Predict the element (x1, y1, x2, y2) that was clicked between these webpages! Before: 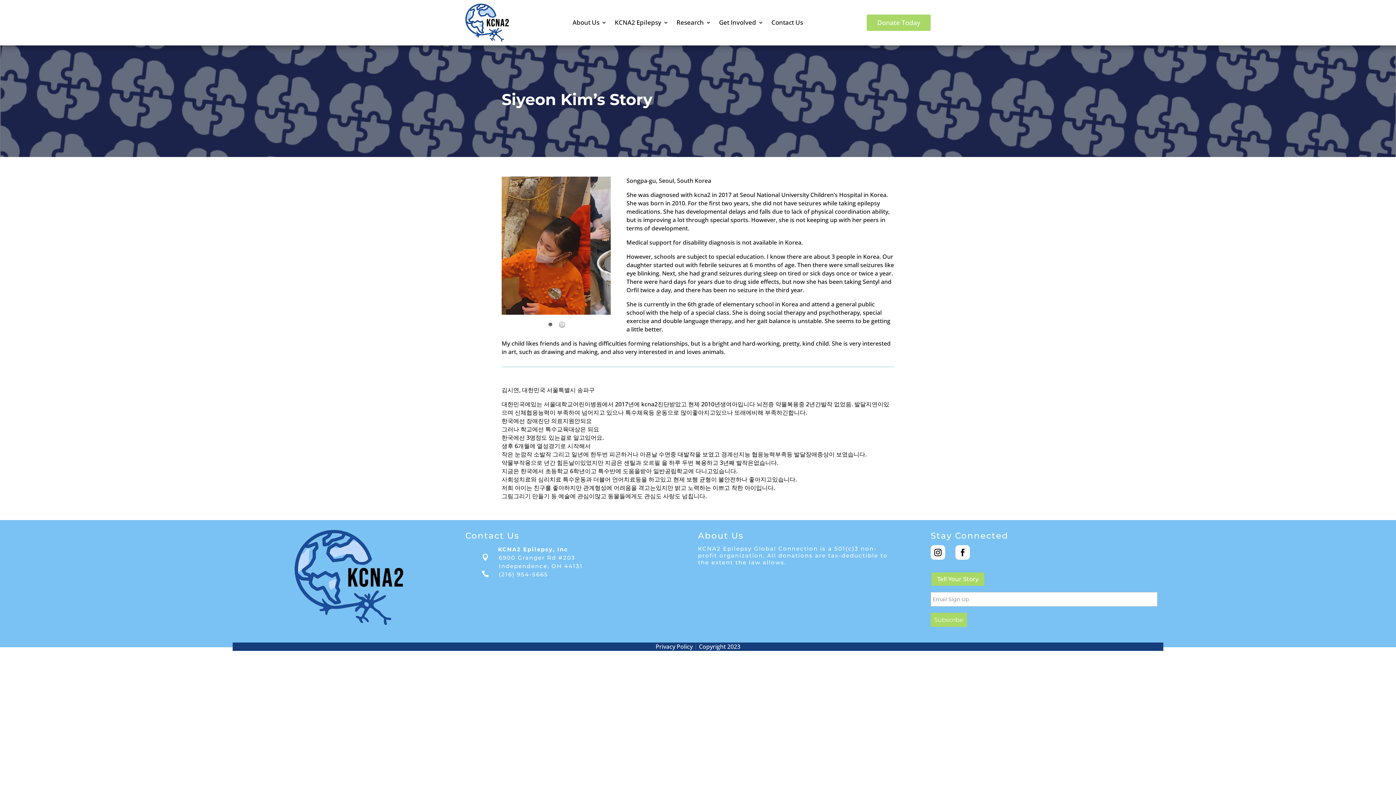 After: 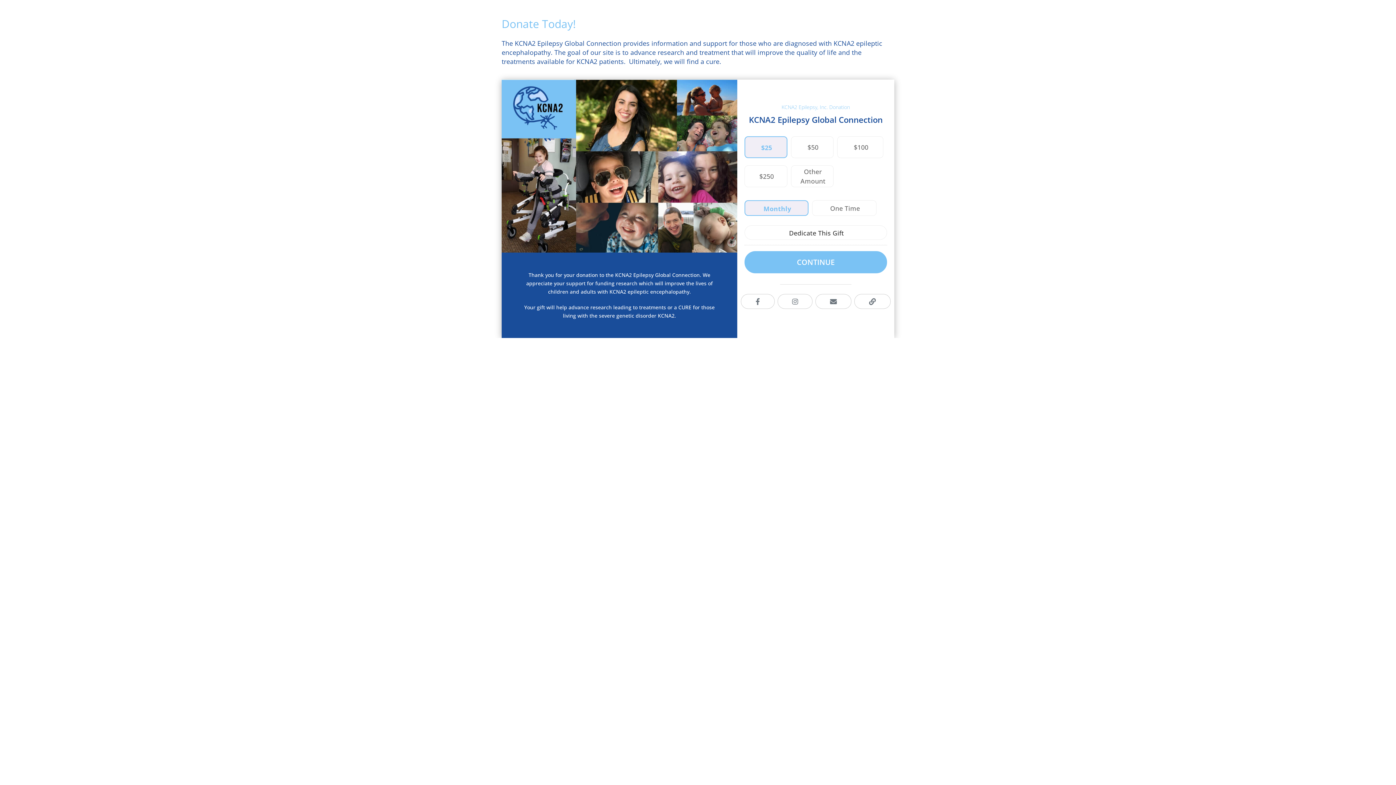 Action: bbox: (866, 14, 930, 30) label: Donate Today